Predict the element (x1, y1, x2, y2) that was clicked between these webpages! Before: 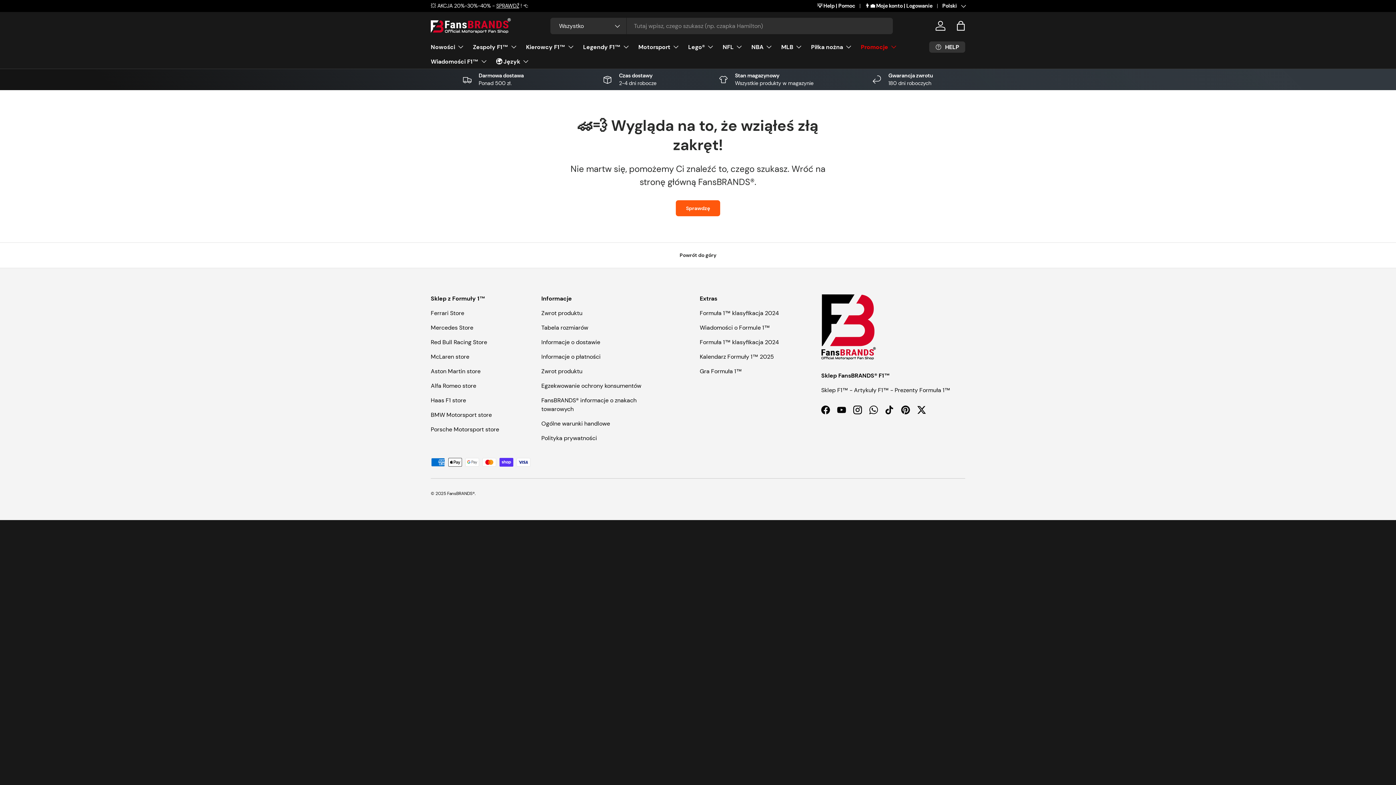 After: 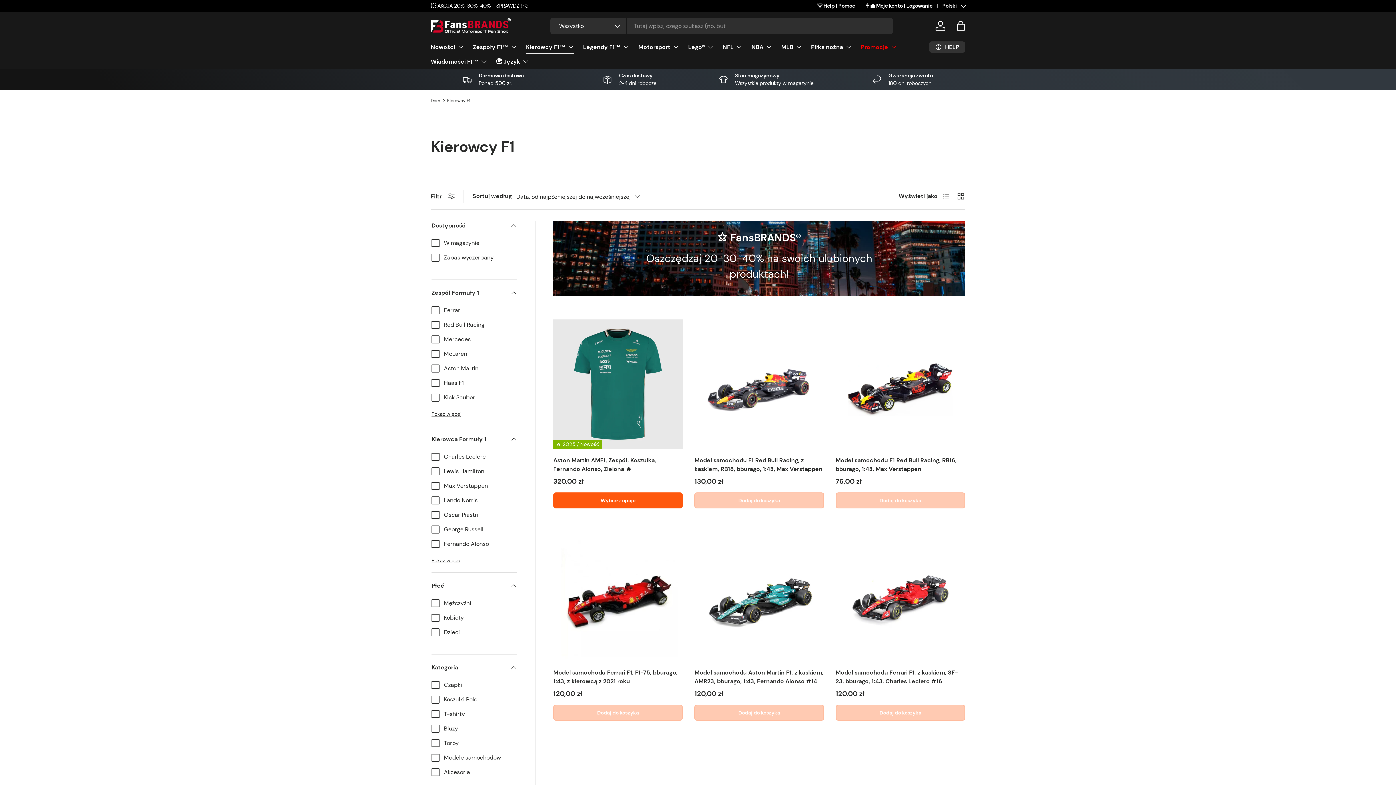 Action: label: Kierowcy F1™ bbox: (526, 39, 574, 54)